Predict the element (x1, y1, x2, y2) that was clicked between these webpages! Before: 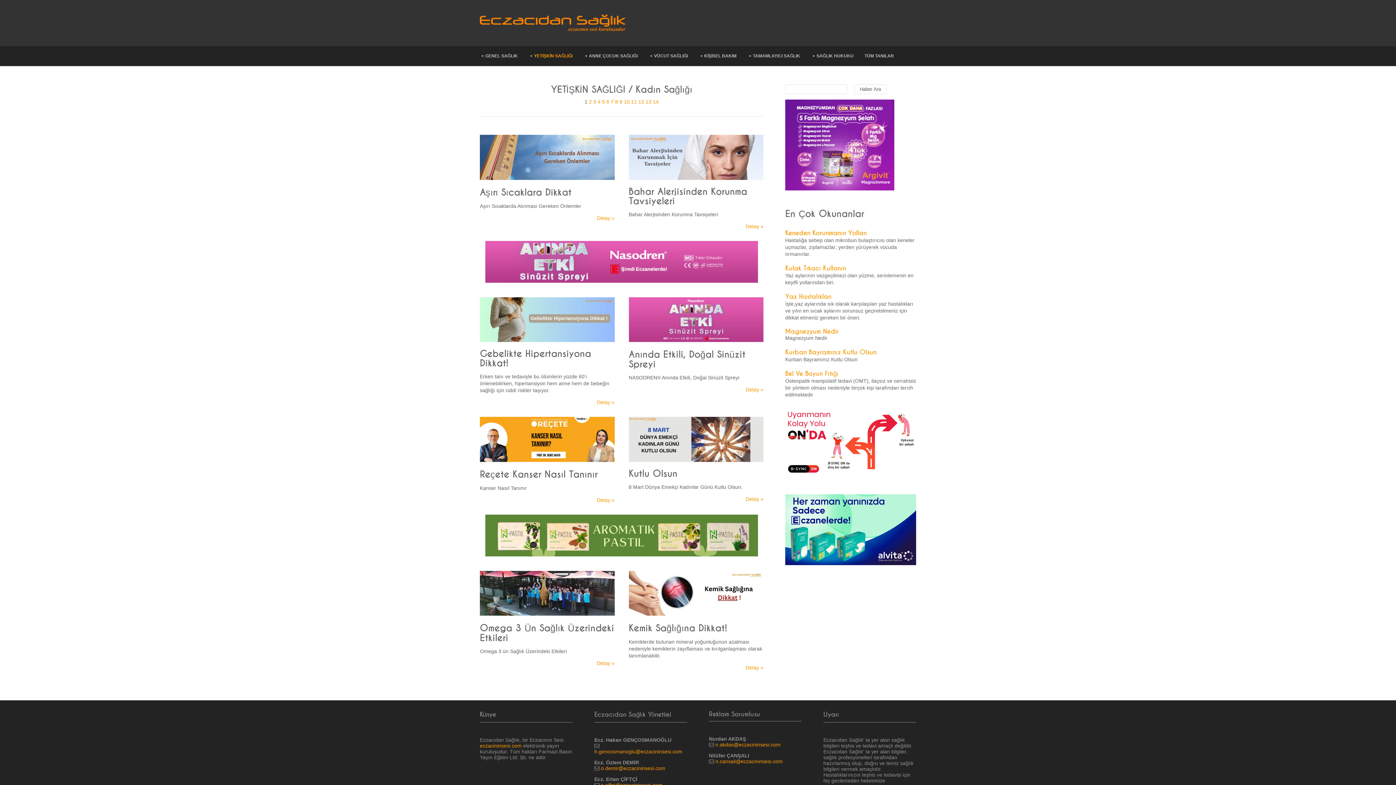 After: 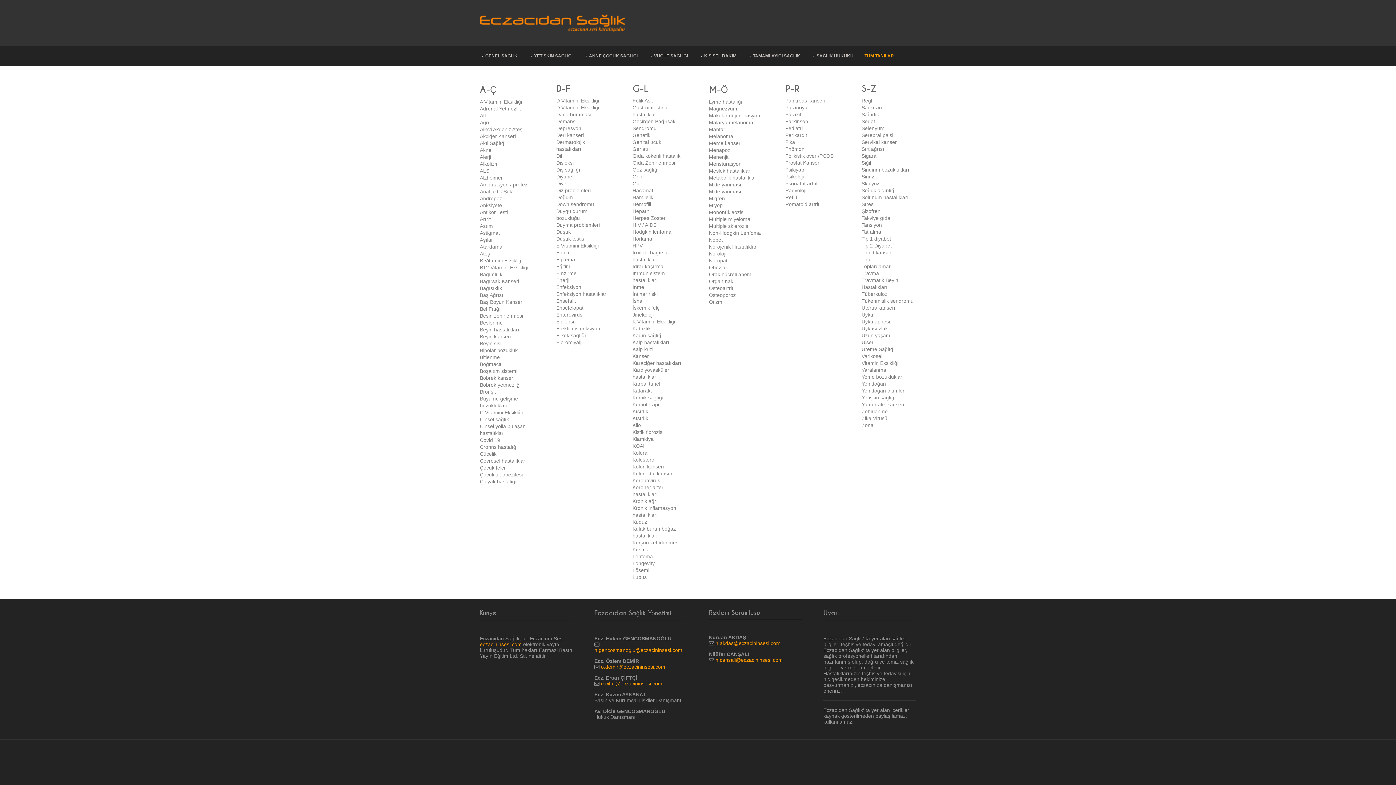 Action: bbox: (864, 46, 894, 65) label: TÜM TANILAR